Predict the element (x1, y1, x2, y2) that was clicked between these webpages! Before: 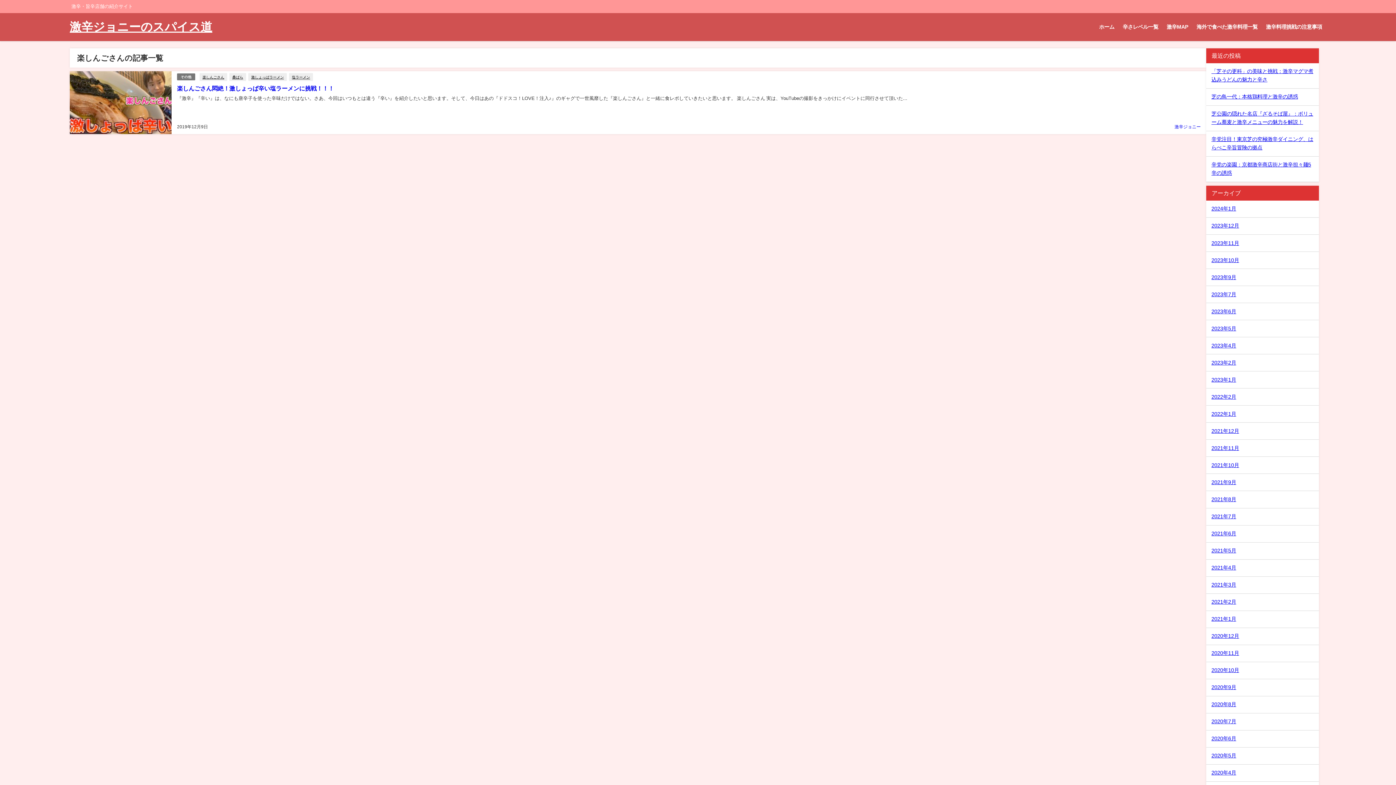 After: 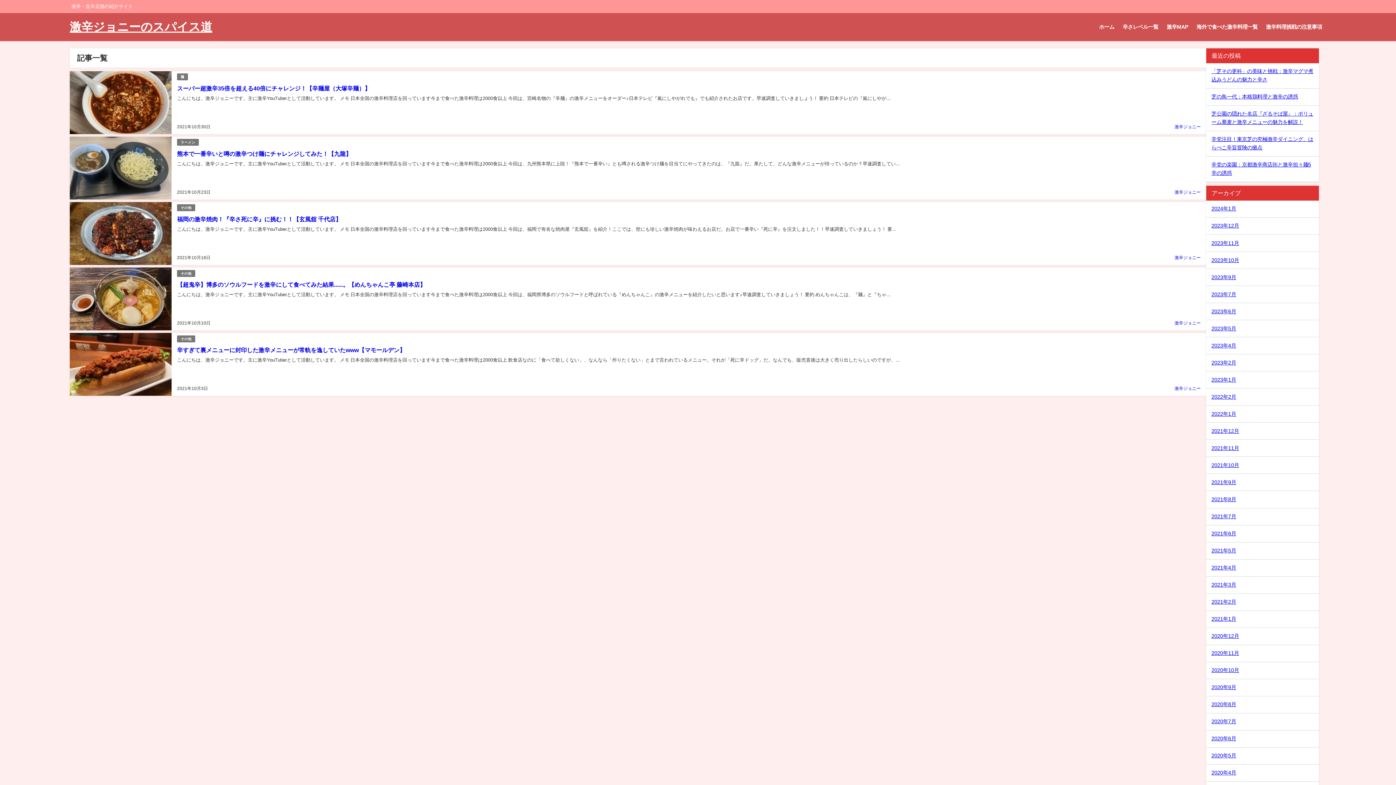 Action: label: 2021年10月 bbox: (1206, 457, 1319, 473)